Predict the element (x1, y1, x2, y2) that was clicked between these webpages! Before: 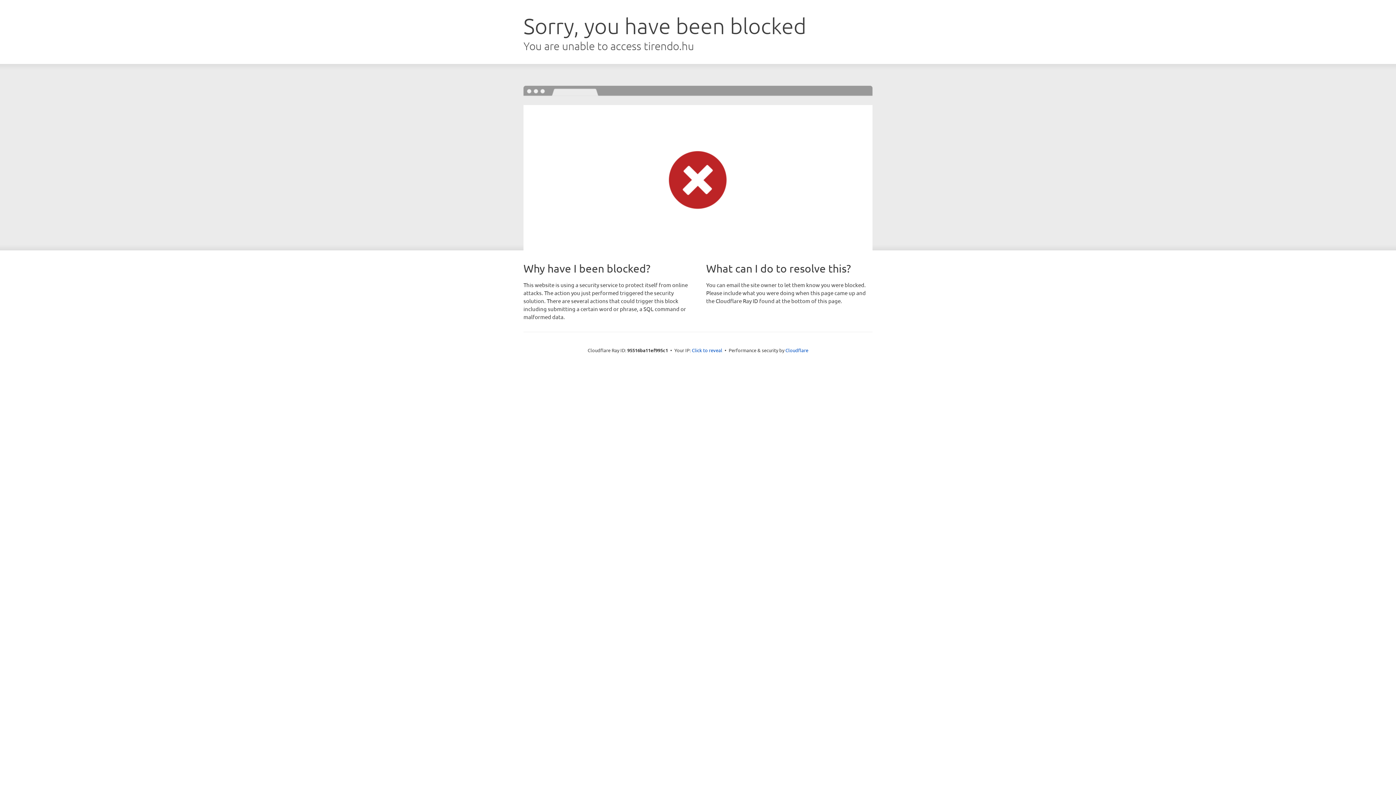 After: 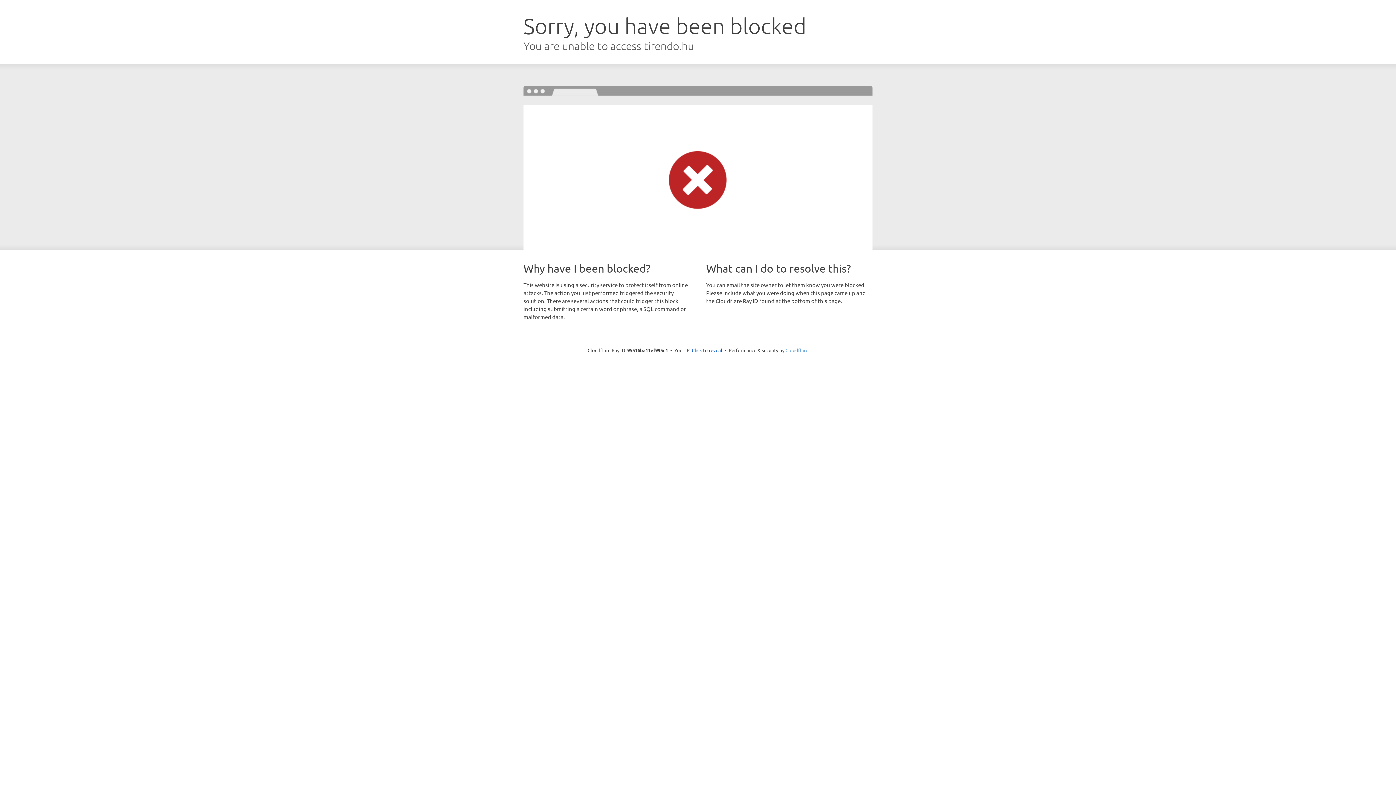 Action: bbox: (785, 347, 808, 353) label: Cloudflare